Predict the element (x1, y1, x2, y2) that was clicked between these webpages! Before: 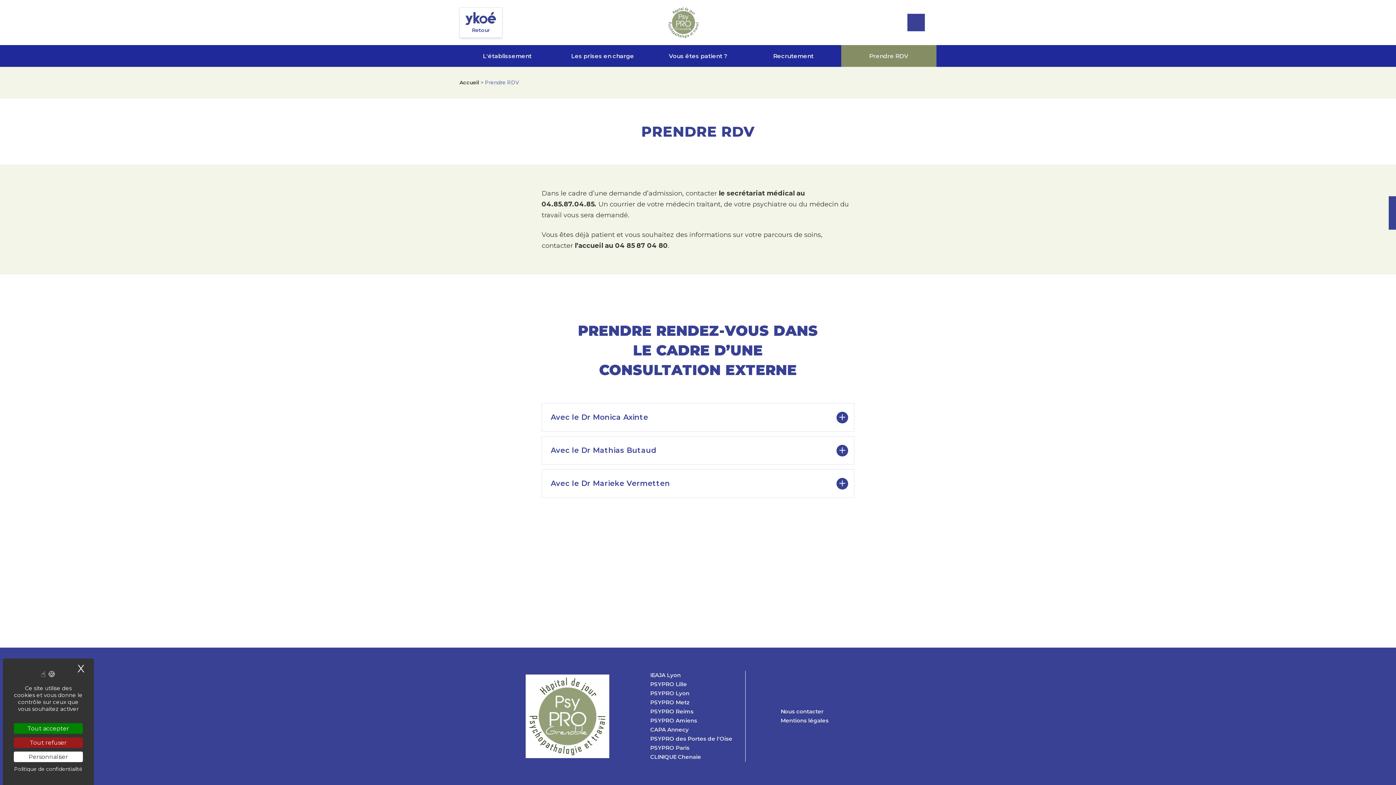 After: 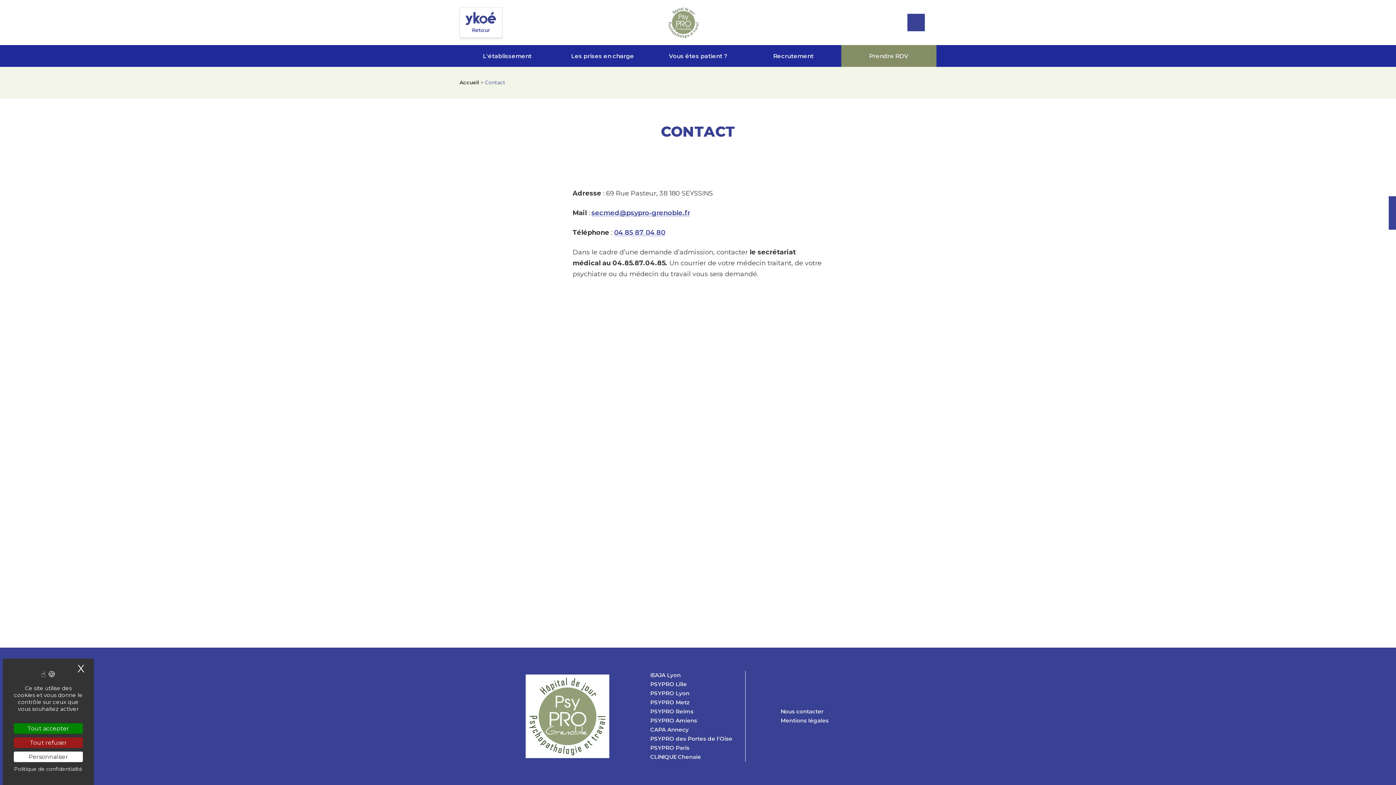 Action: bbox: (780, 708, 823, 715) label: Nous contacter